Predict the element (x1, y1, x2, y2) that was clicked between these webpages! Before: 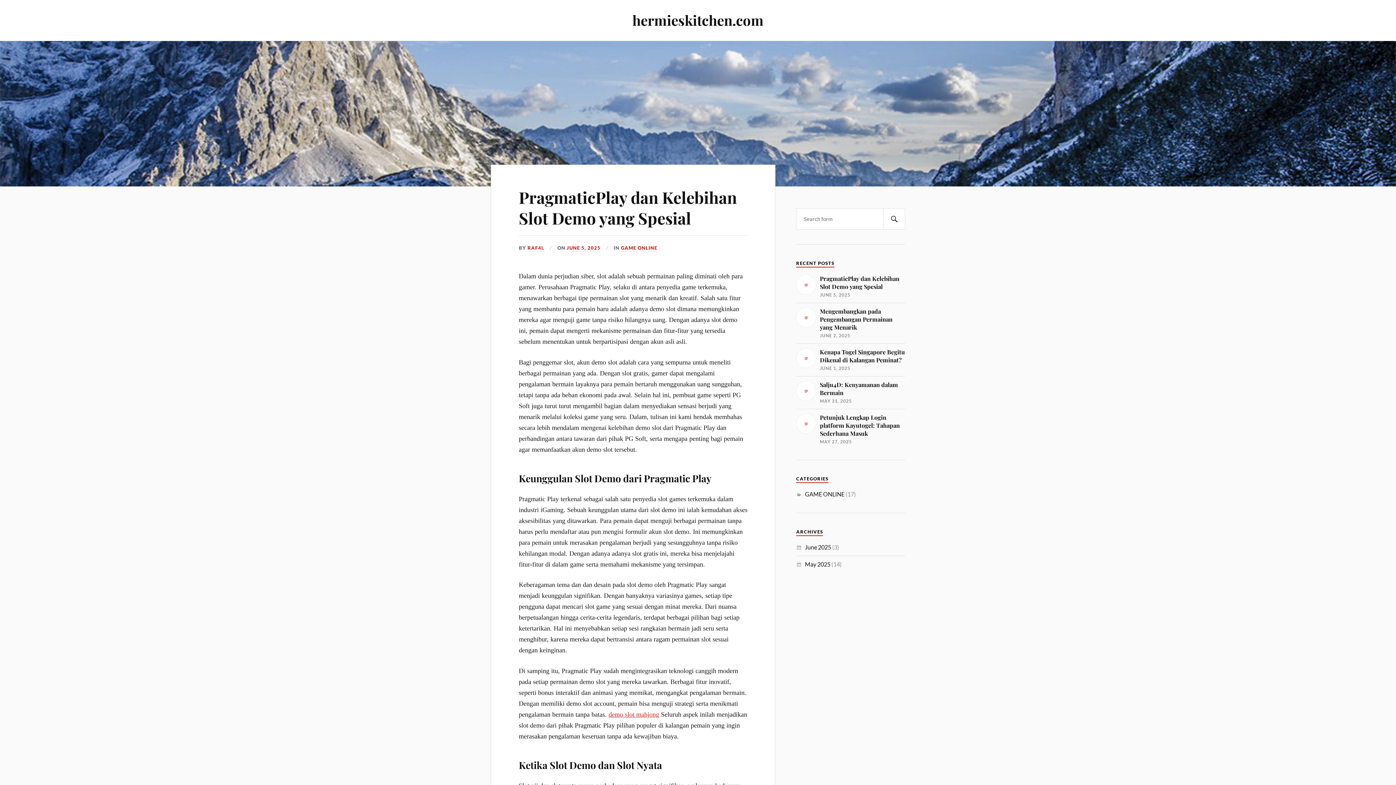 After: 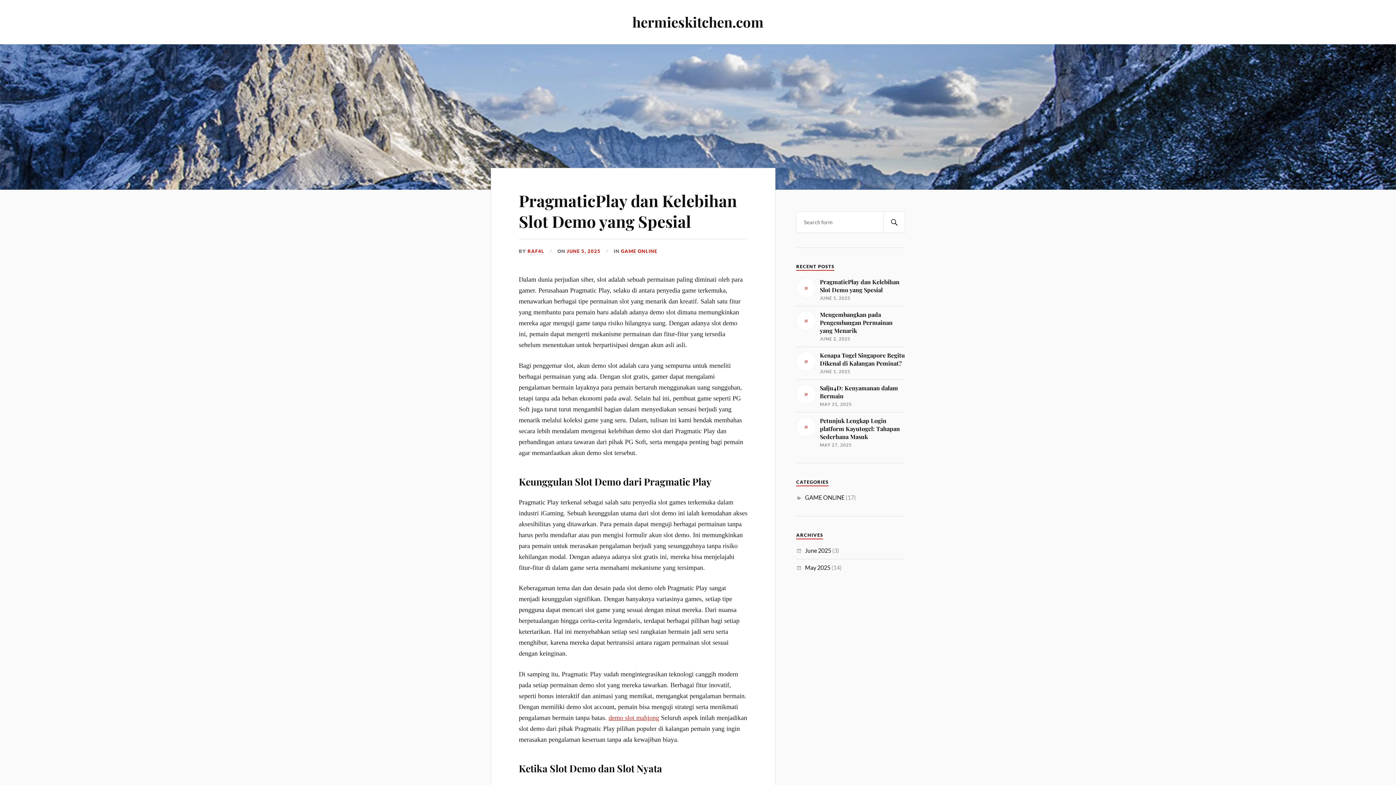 Action: bbox: (796, 274, 905, 298) label: PragmaticPlay dan Kelebihan Slot Demo yang Spesial

JUNE 5, 2025